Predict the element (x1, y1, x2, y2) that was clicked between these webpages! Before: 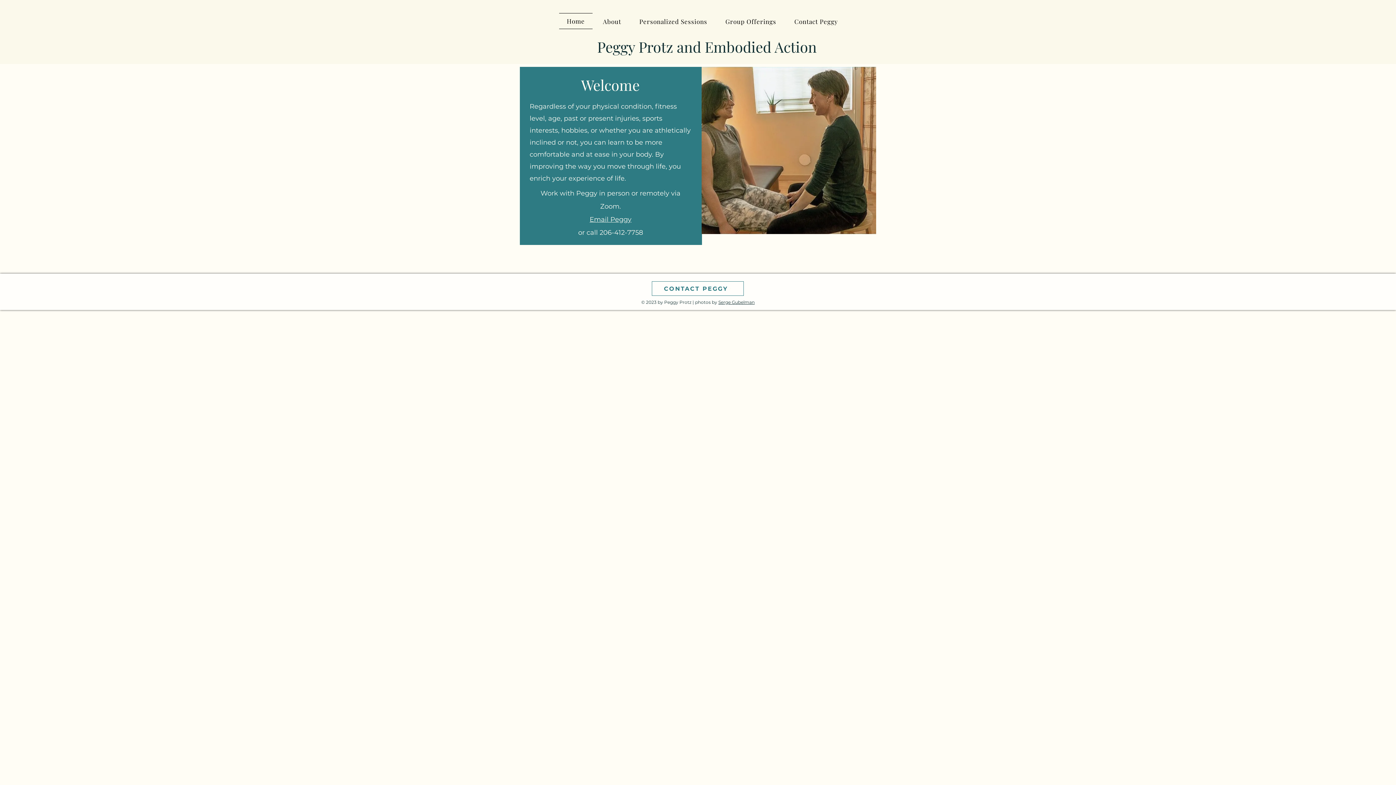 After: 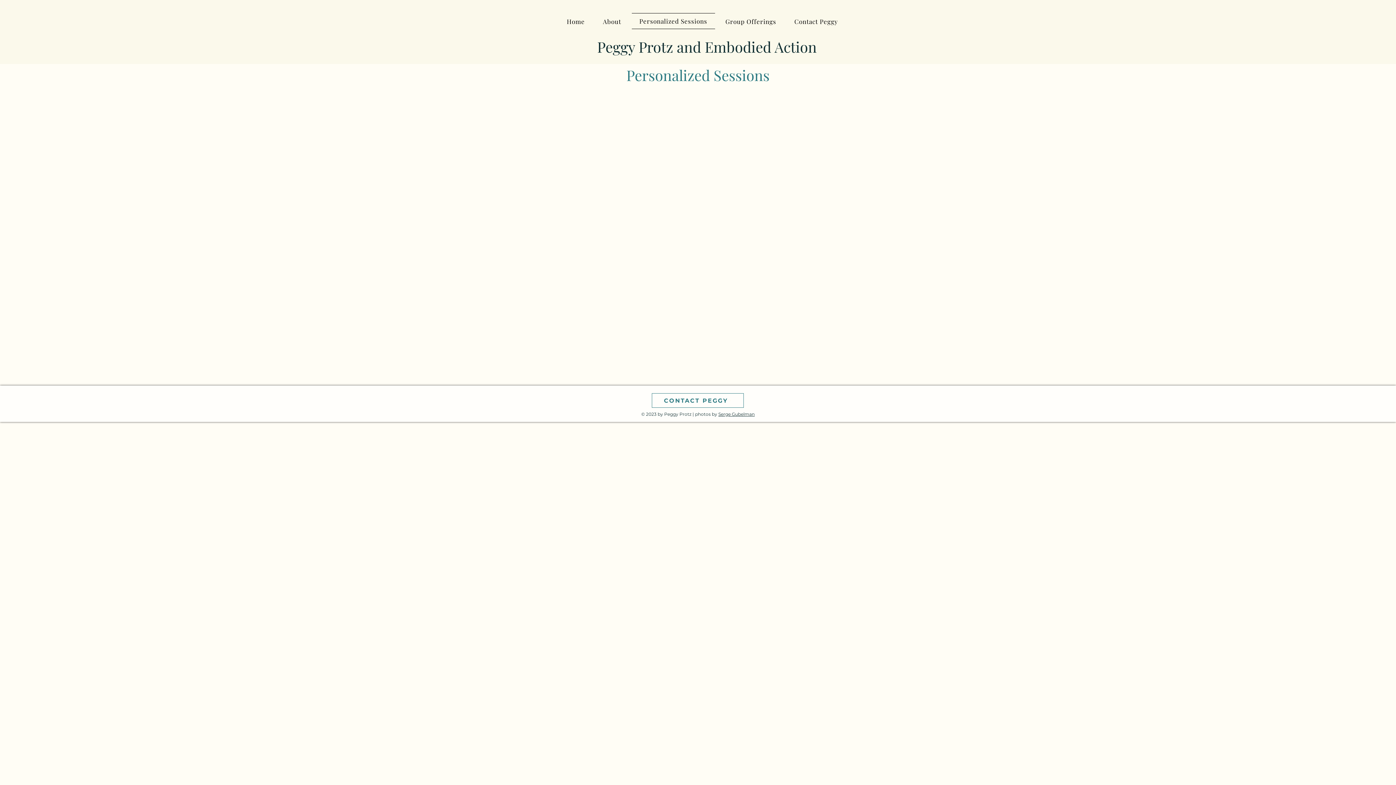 Action: bbox: (631, 13, 715, 29) label: Personalized Sessions